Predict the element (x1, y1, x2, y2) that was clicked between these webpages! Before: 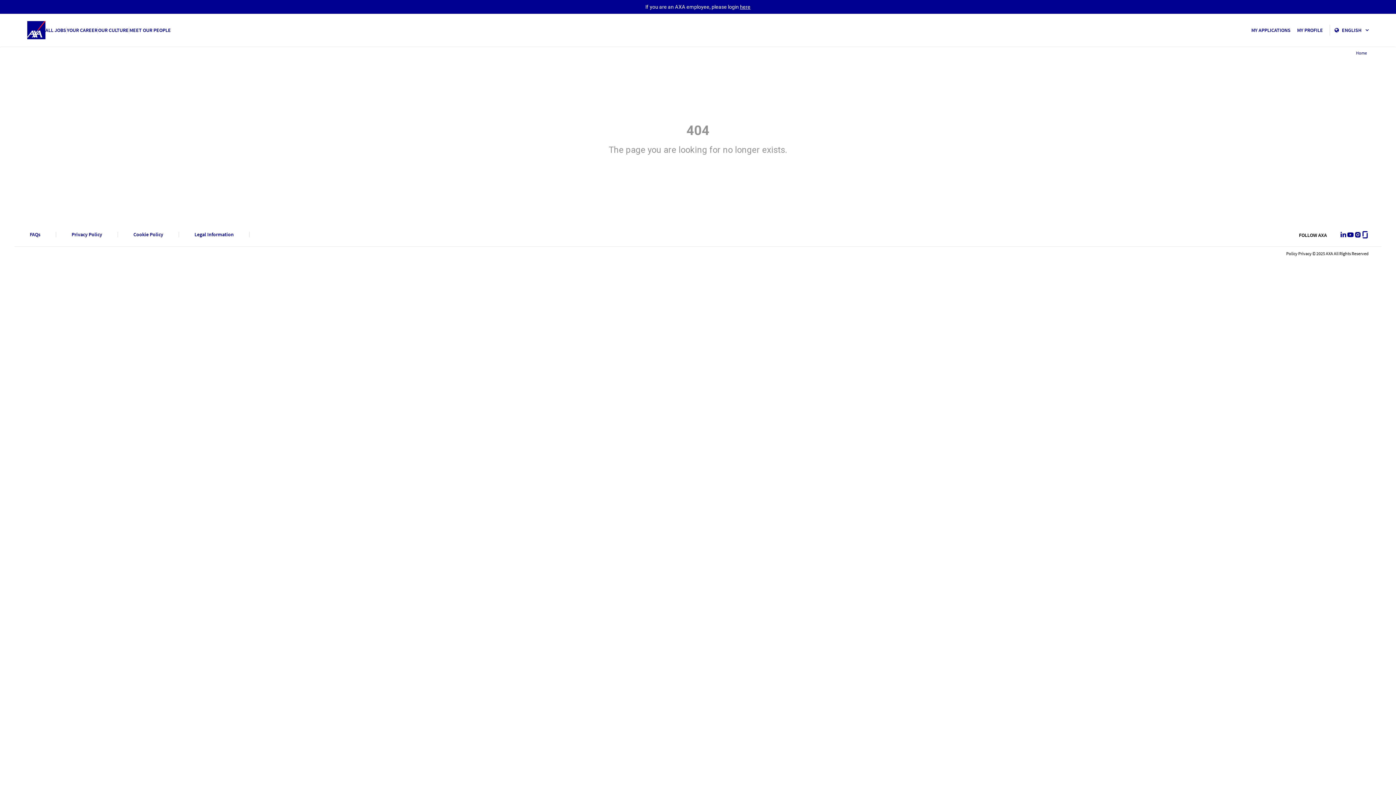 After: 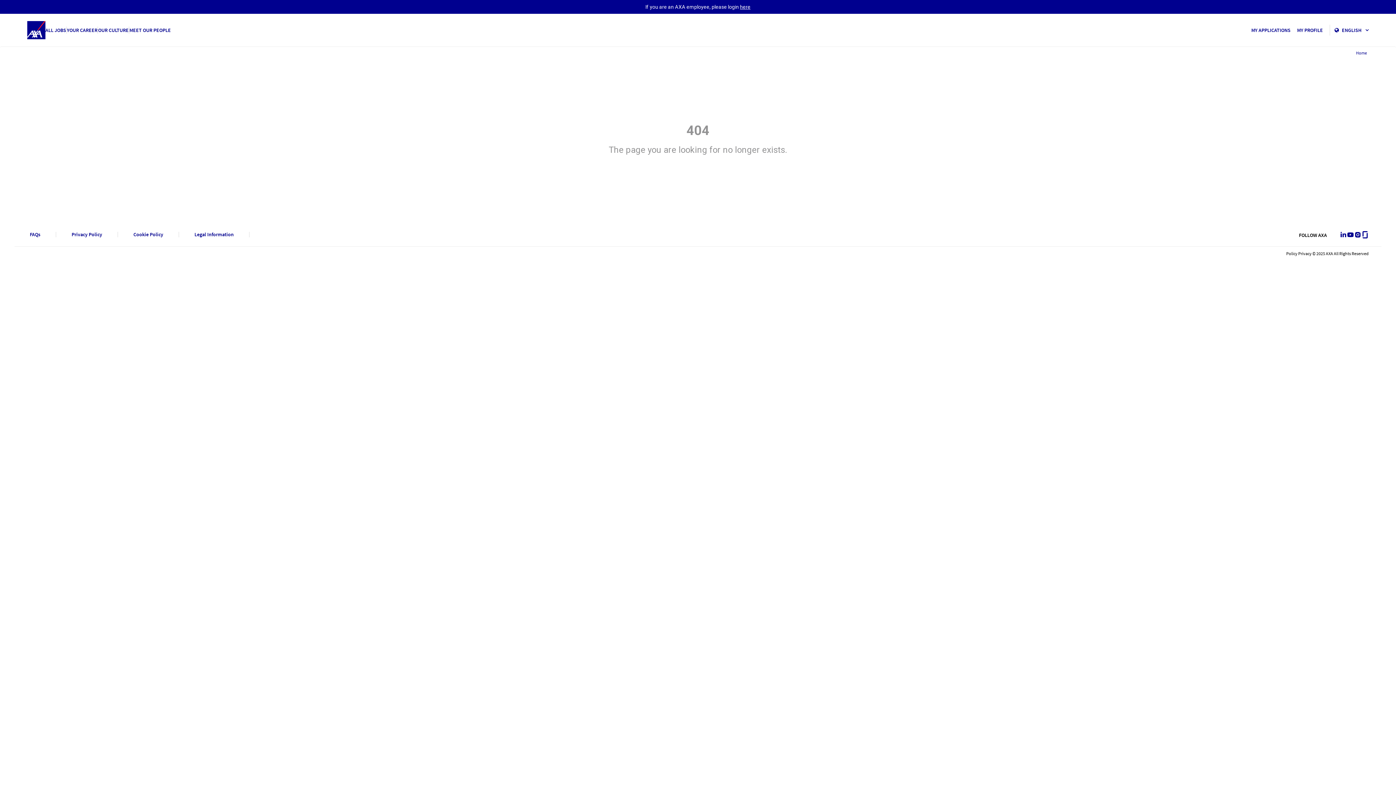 Action: label: MY PROFILE bbox: (1297, 26, 1323, 33)